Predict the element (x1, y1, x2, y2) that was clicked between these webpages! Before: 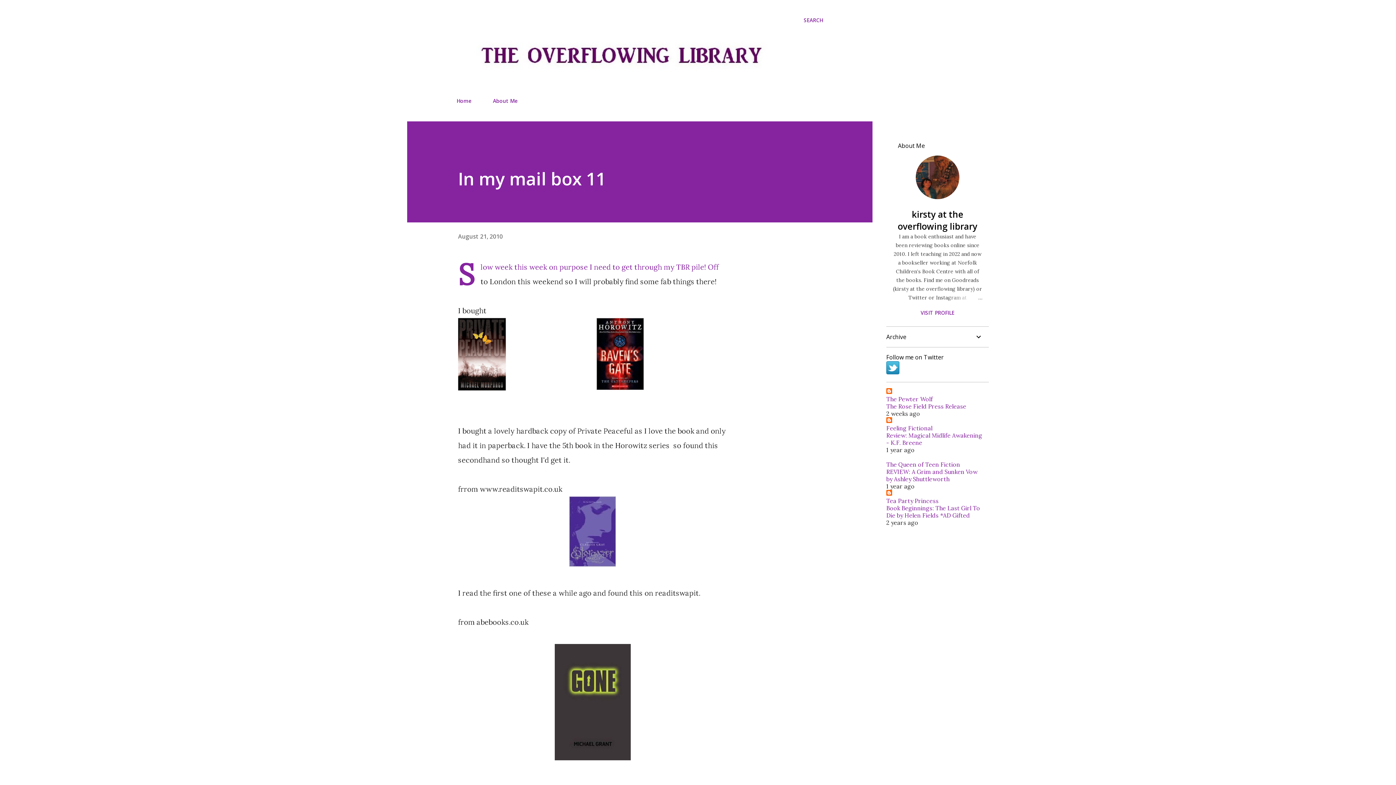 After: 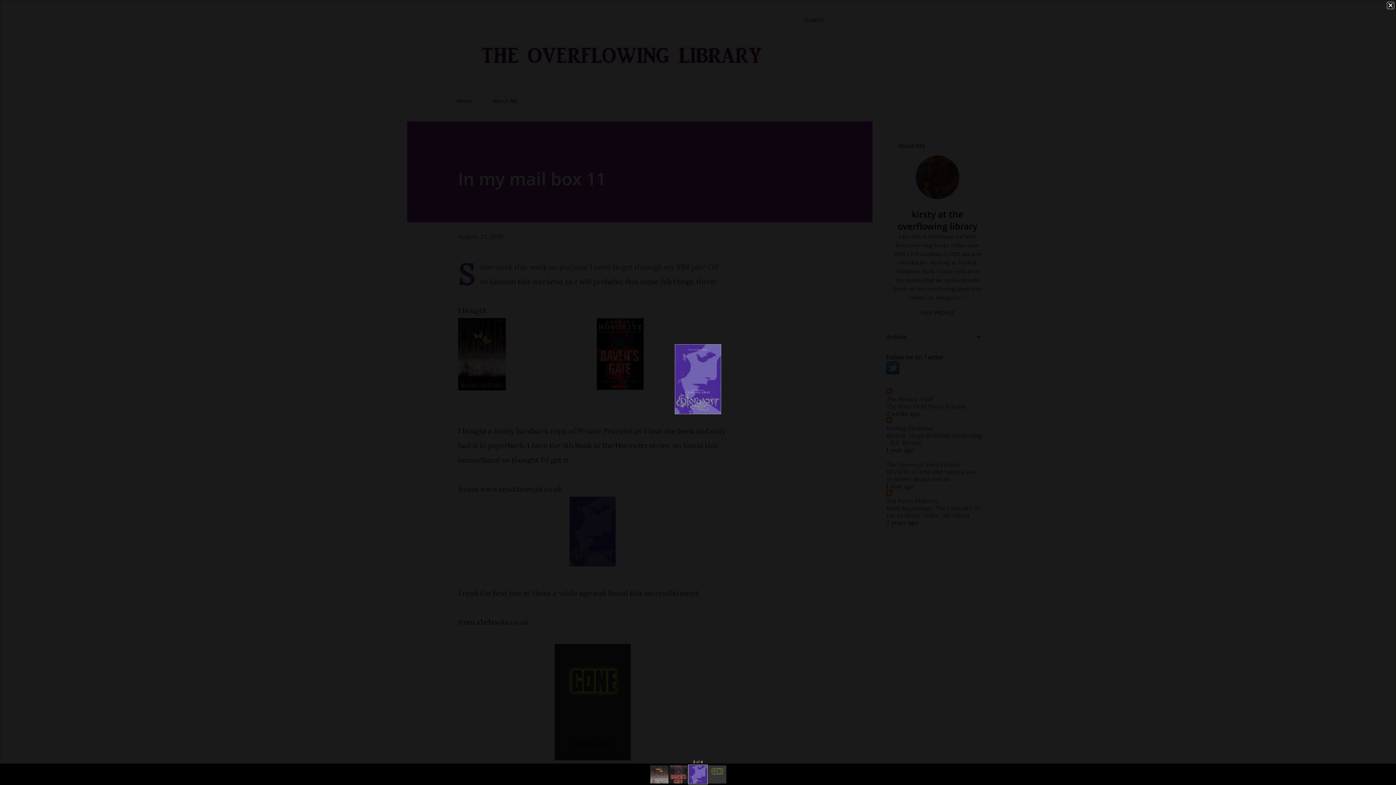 Action: bbox: (569, 496, 616, 571)